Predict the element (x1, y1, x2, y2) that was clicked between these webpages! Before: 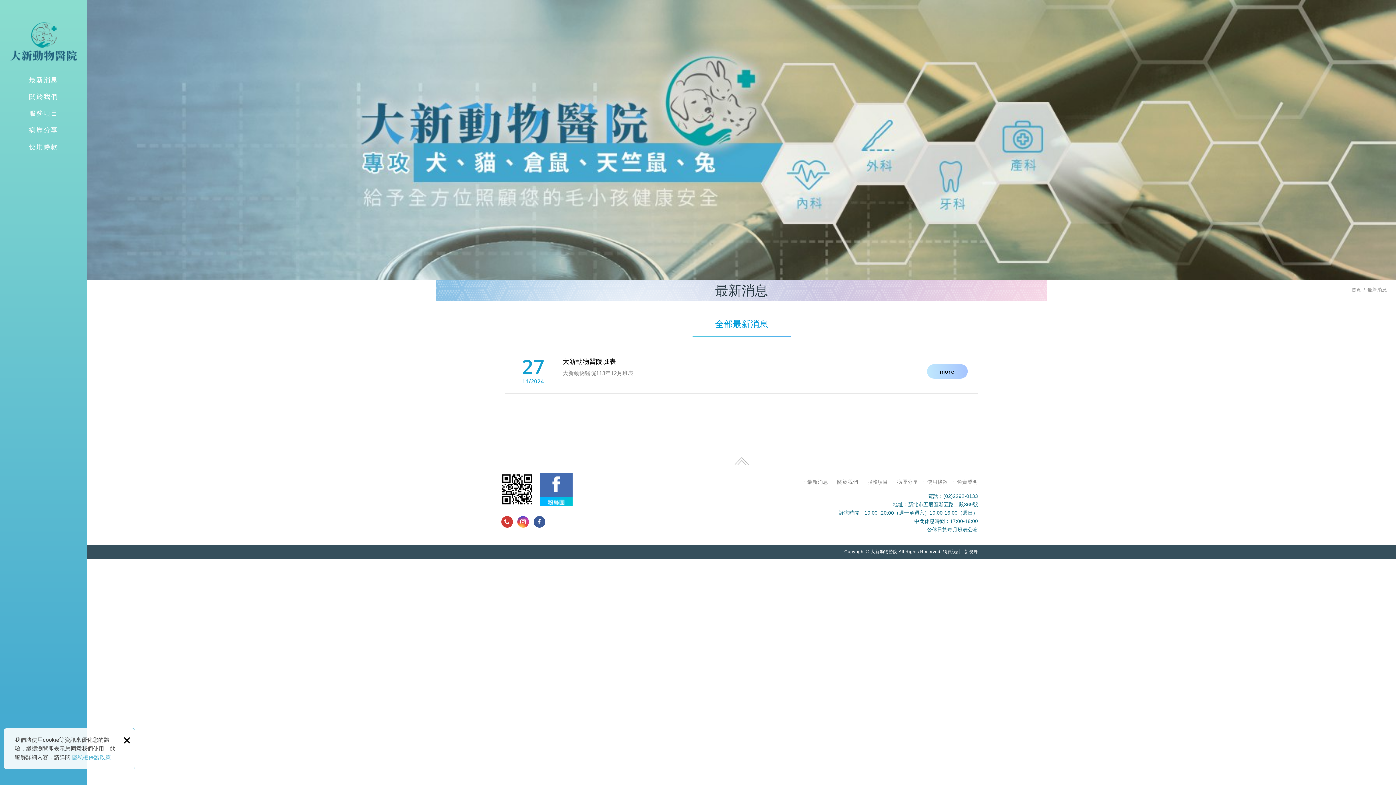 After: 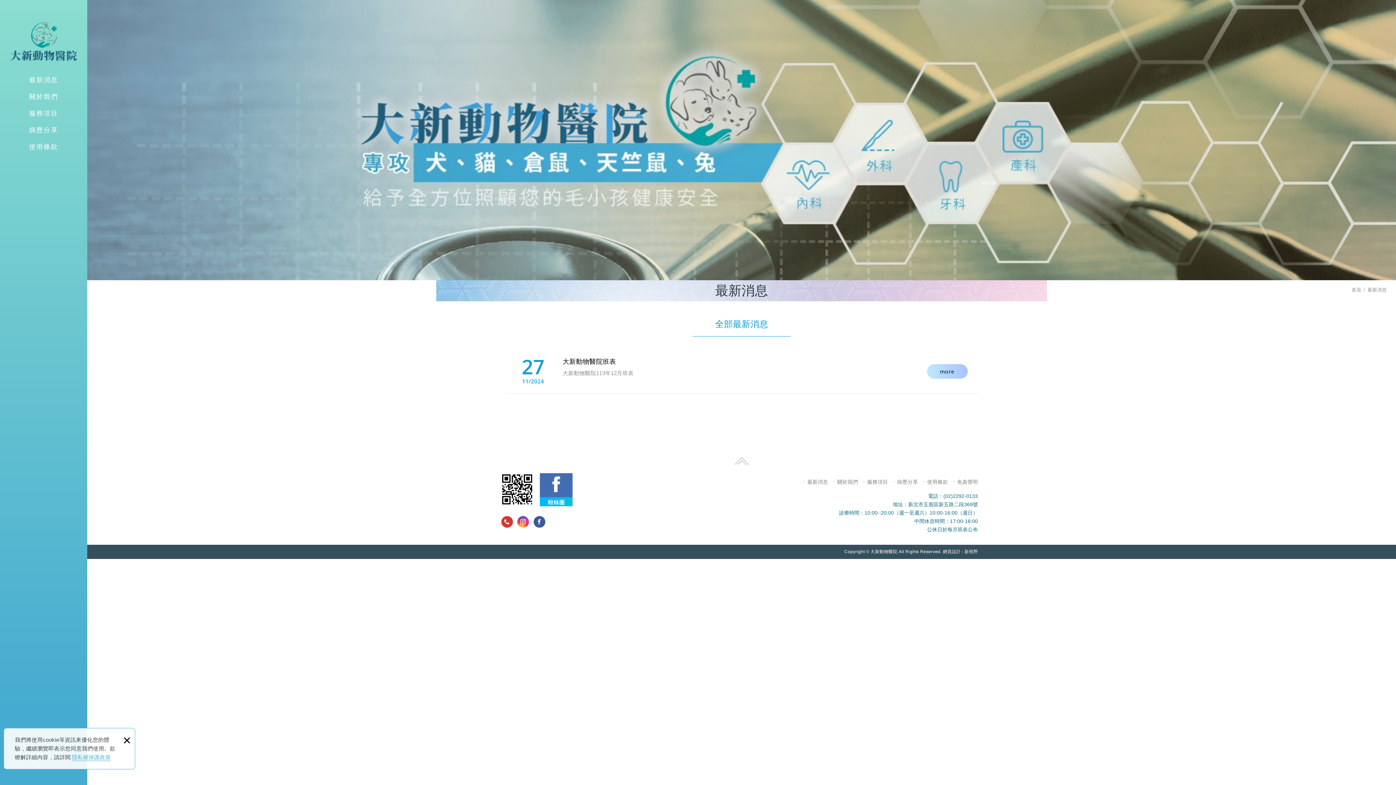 Action: label: 隱私權保護政策 bbox: (70, 754, 110, 760)